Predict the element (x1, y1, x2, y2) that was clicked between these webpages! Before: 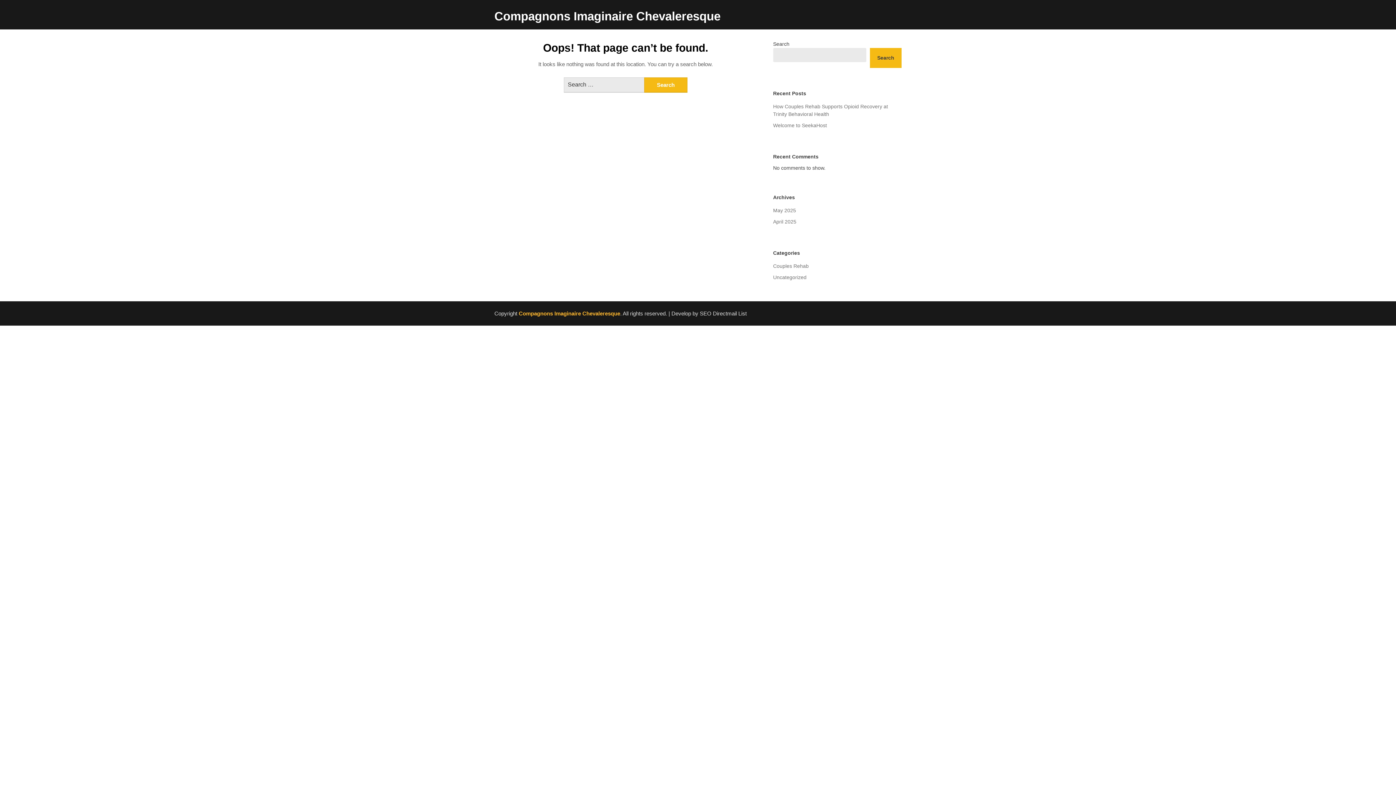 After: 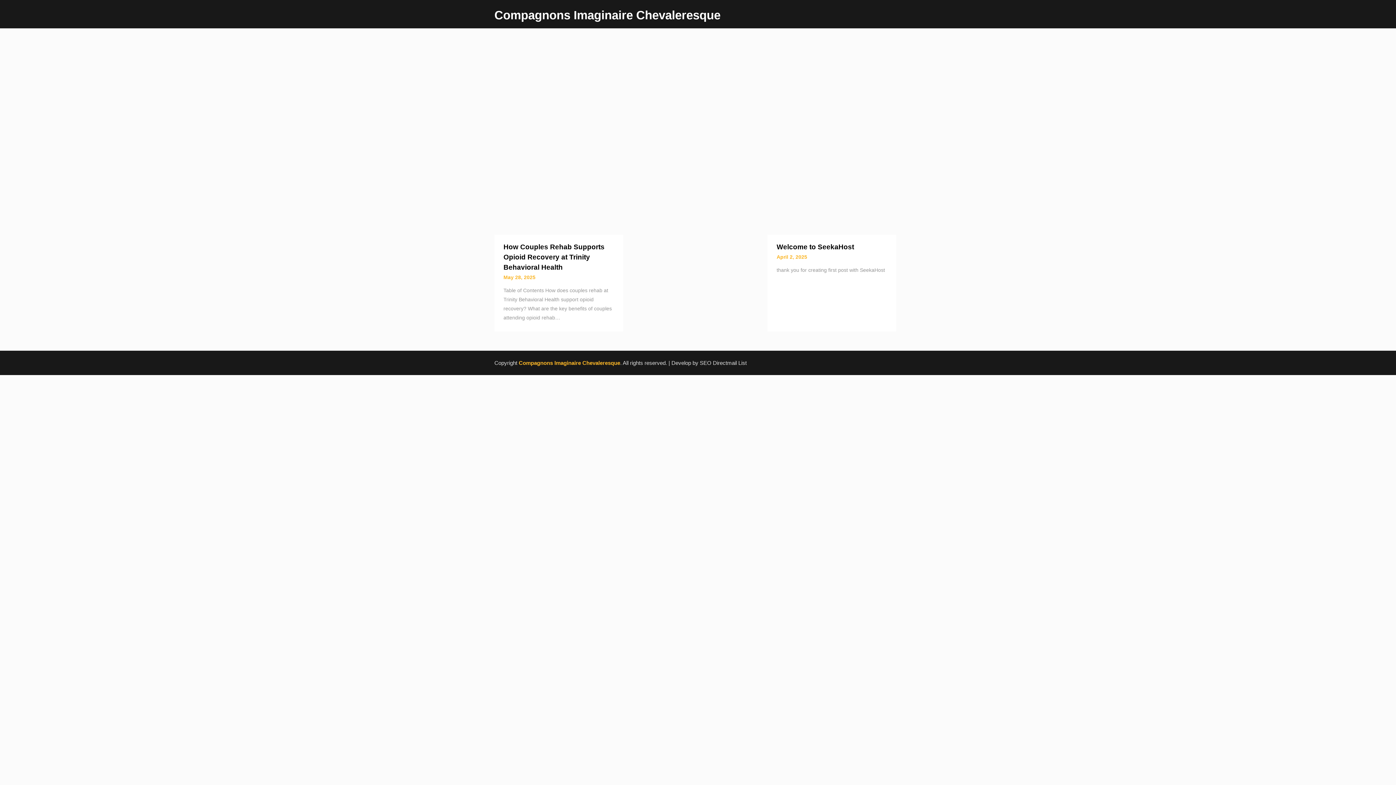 Action: label: May 2025 bbox: (773, 207, 796, 213)